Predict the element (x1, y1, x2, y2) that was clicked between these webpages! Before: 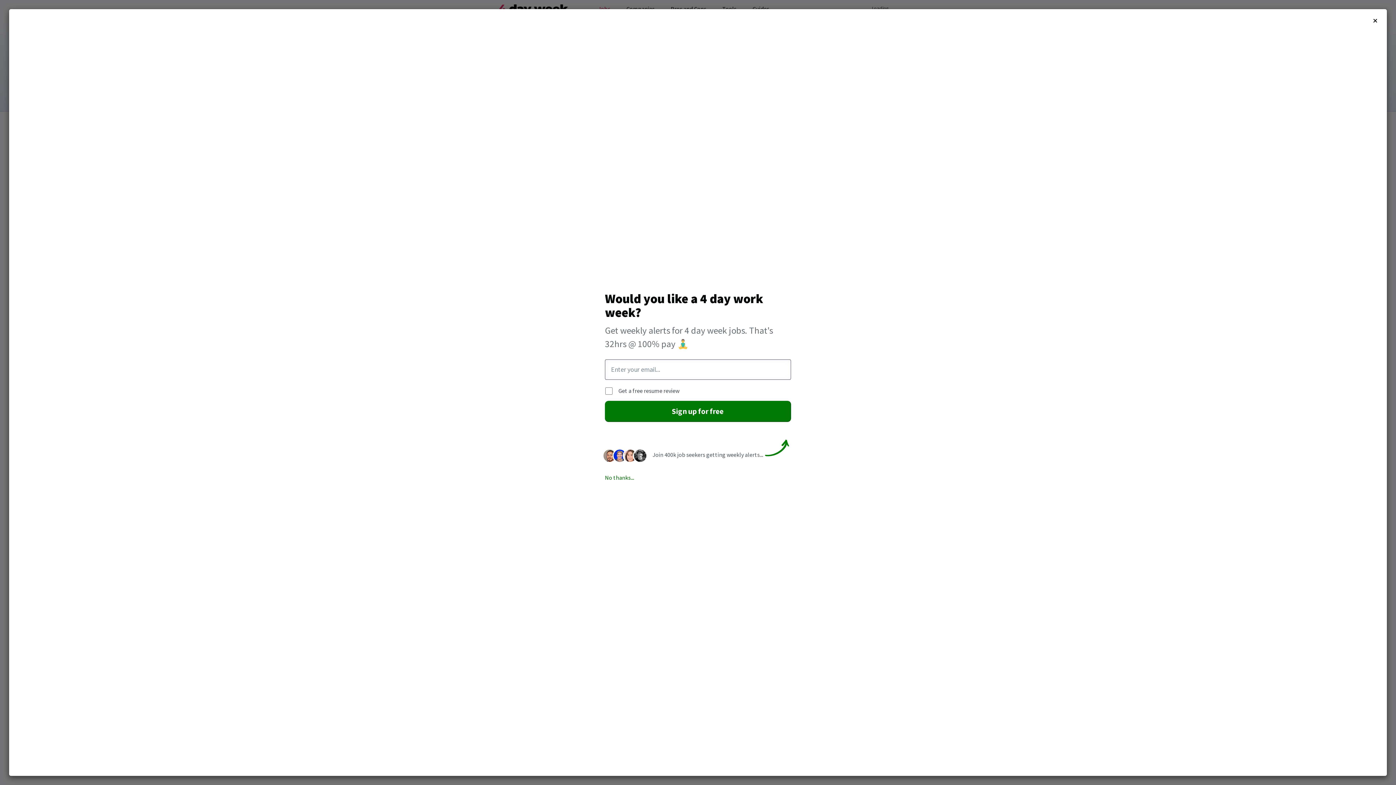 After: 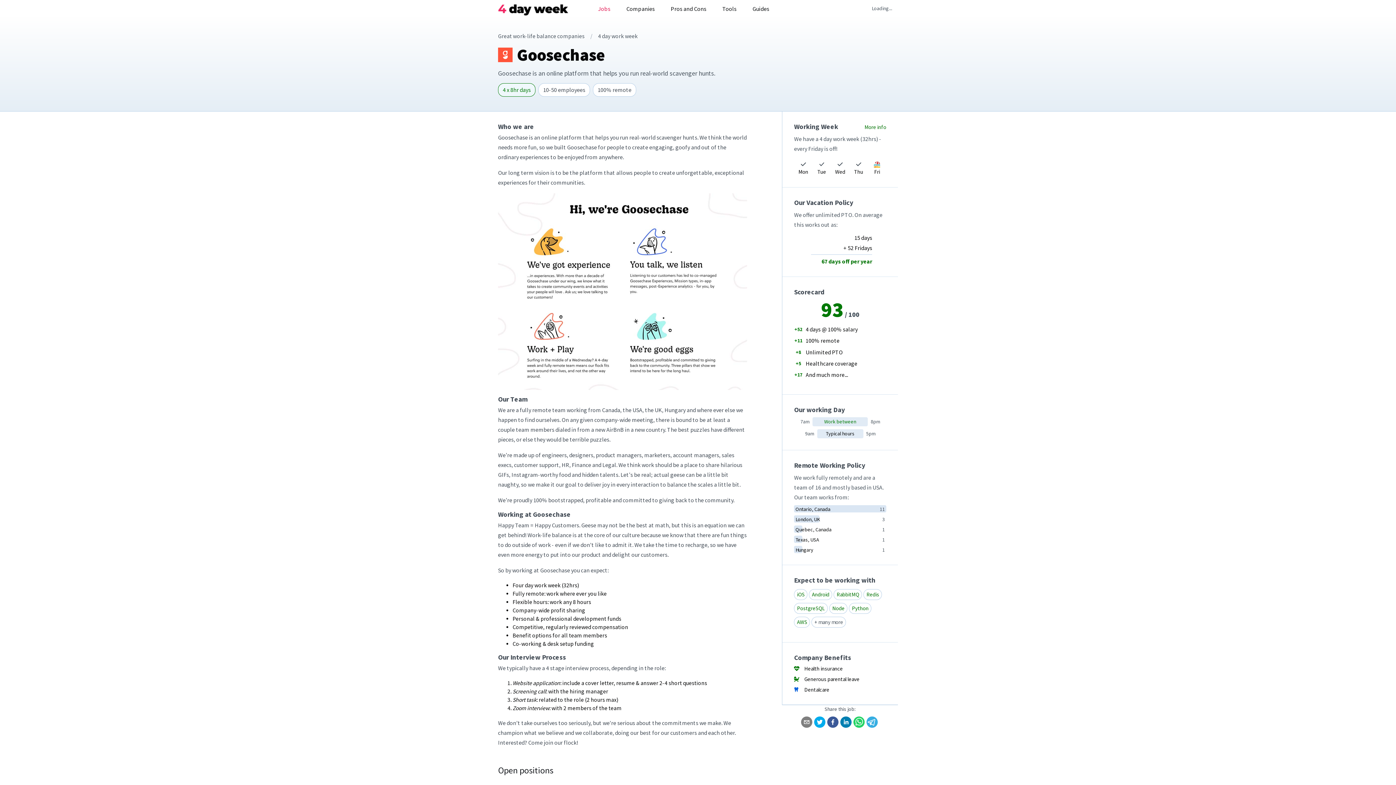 Action: bbox: (1366, 12, 1384, 29) label: Close